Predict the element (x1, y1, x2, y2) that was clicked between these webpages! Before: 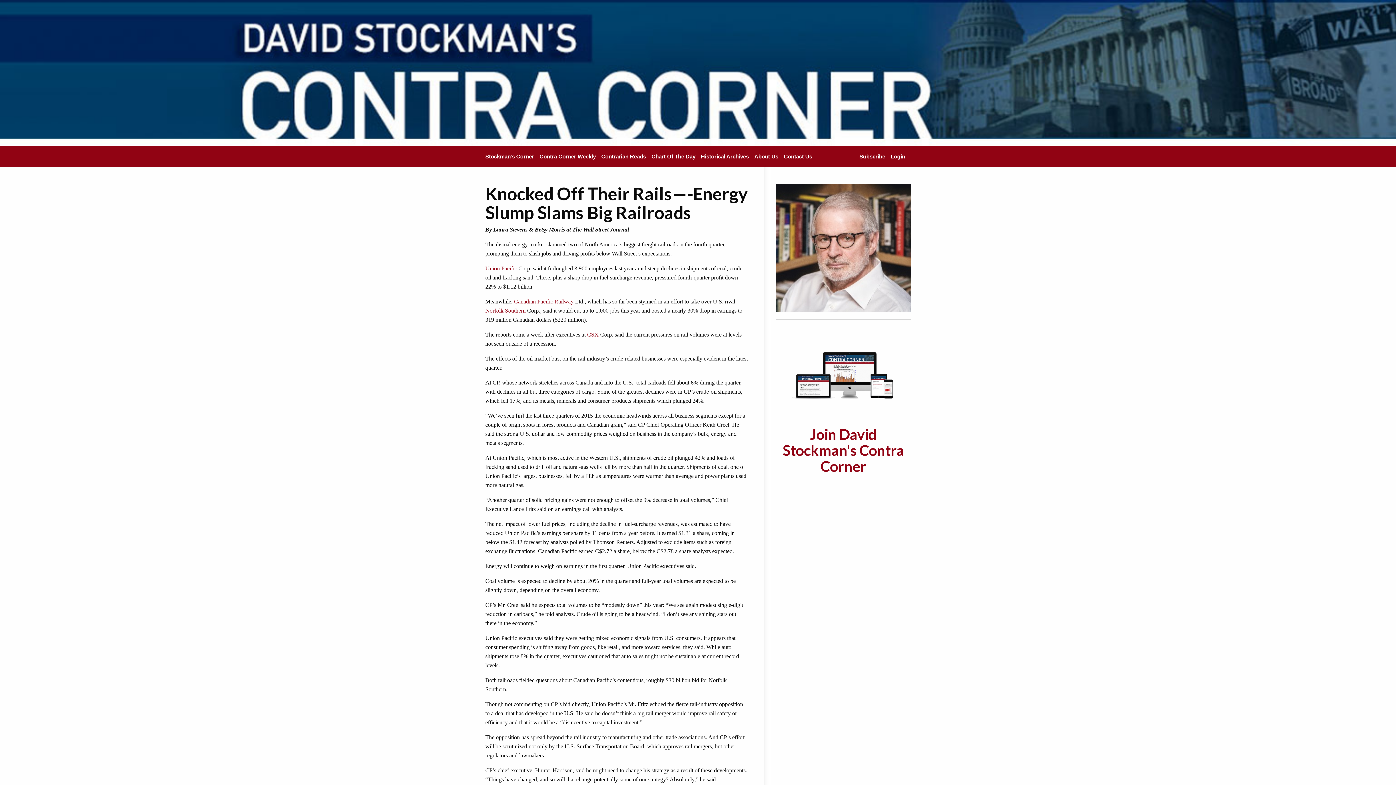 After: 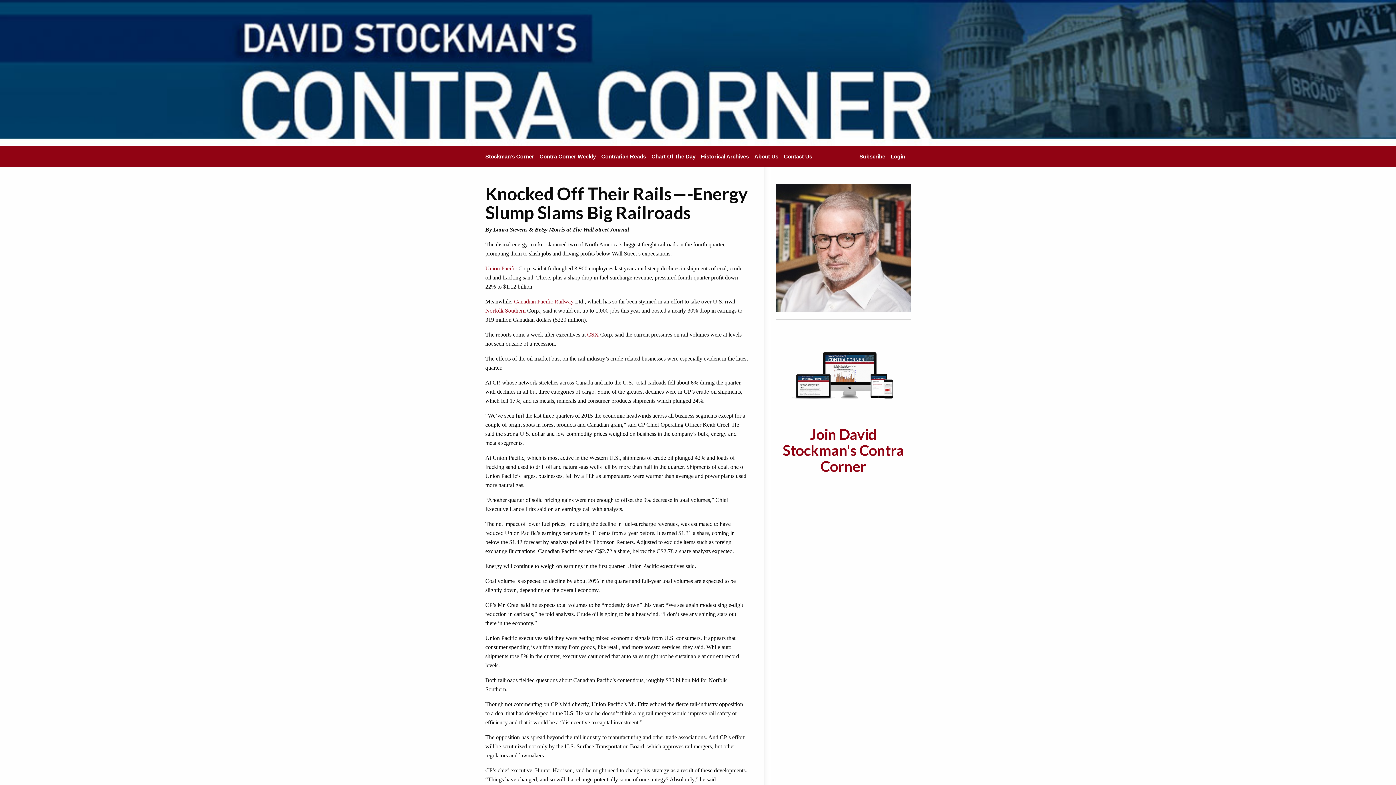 Action: bbox: (790, 350, 896, 400)